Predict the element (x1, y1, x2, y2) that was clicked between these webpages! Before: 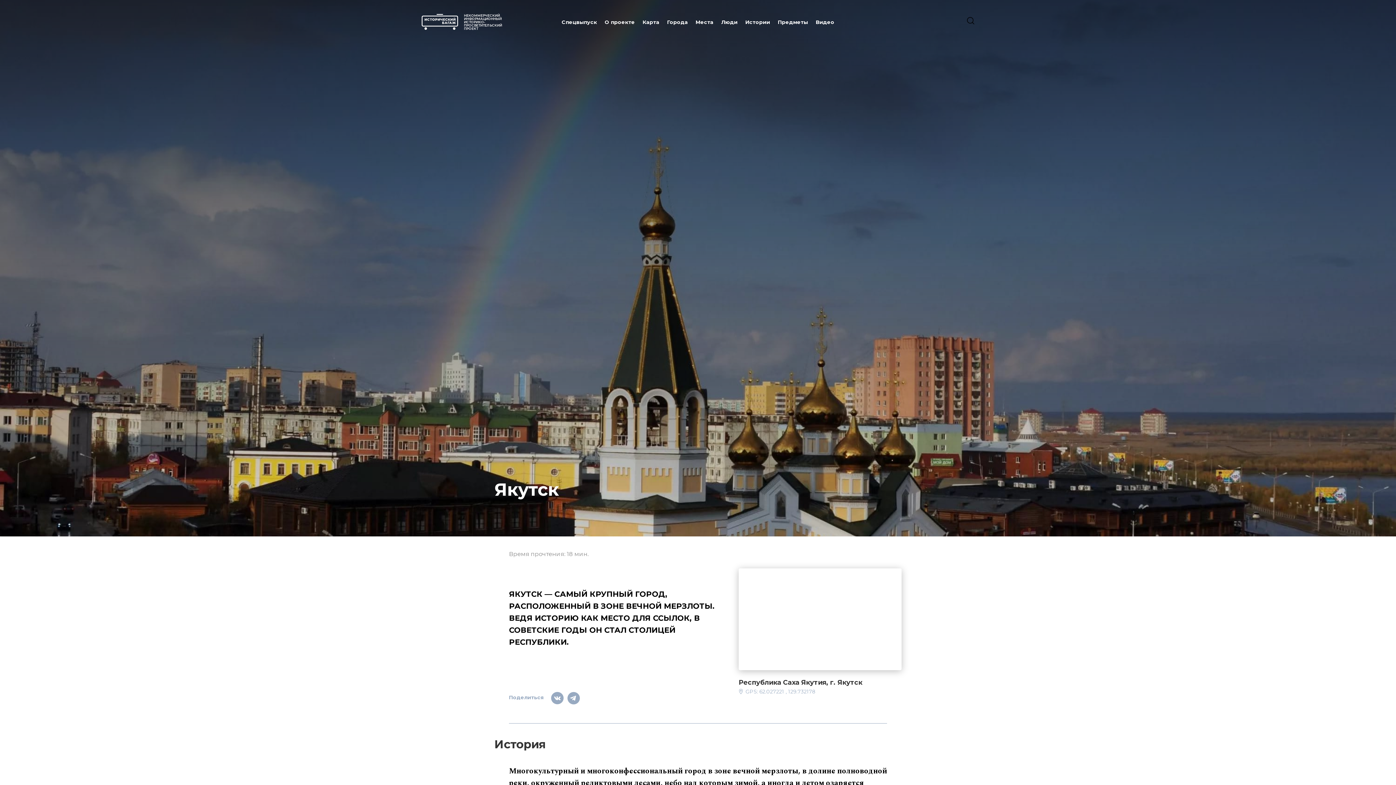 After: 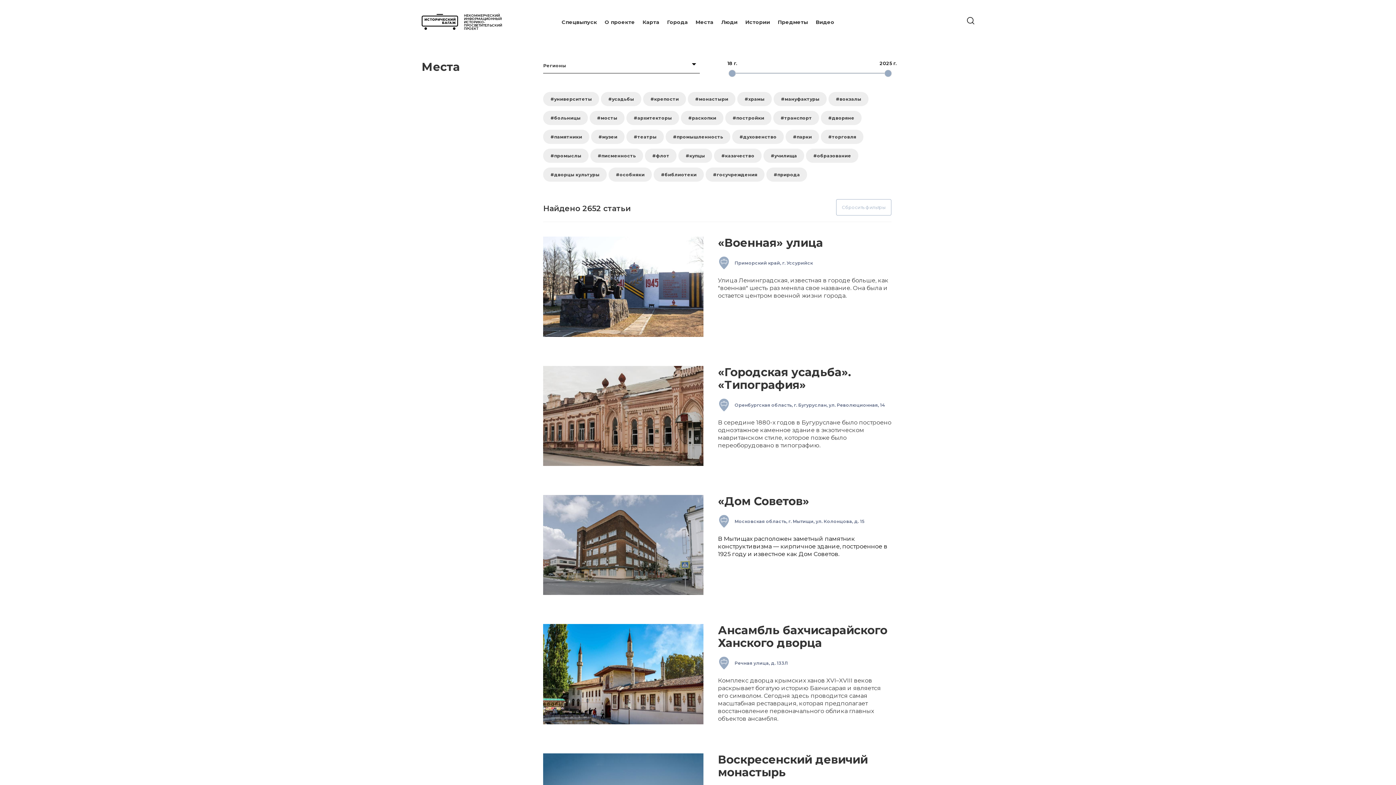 Action: bbox: (692, 7, 717, 37) label: Места